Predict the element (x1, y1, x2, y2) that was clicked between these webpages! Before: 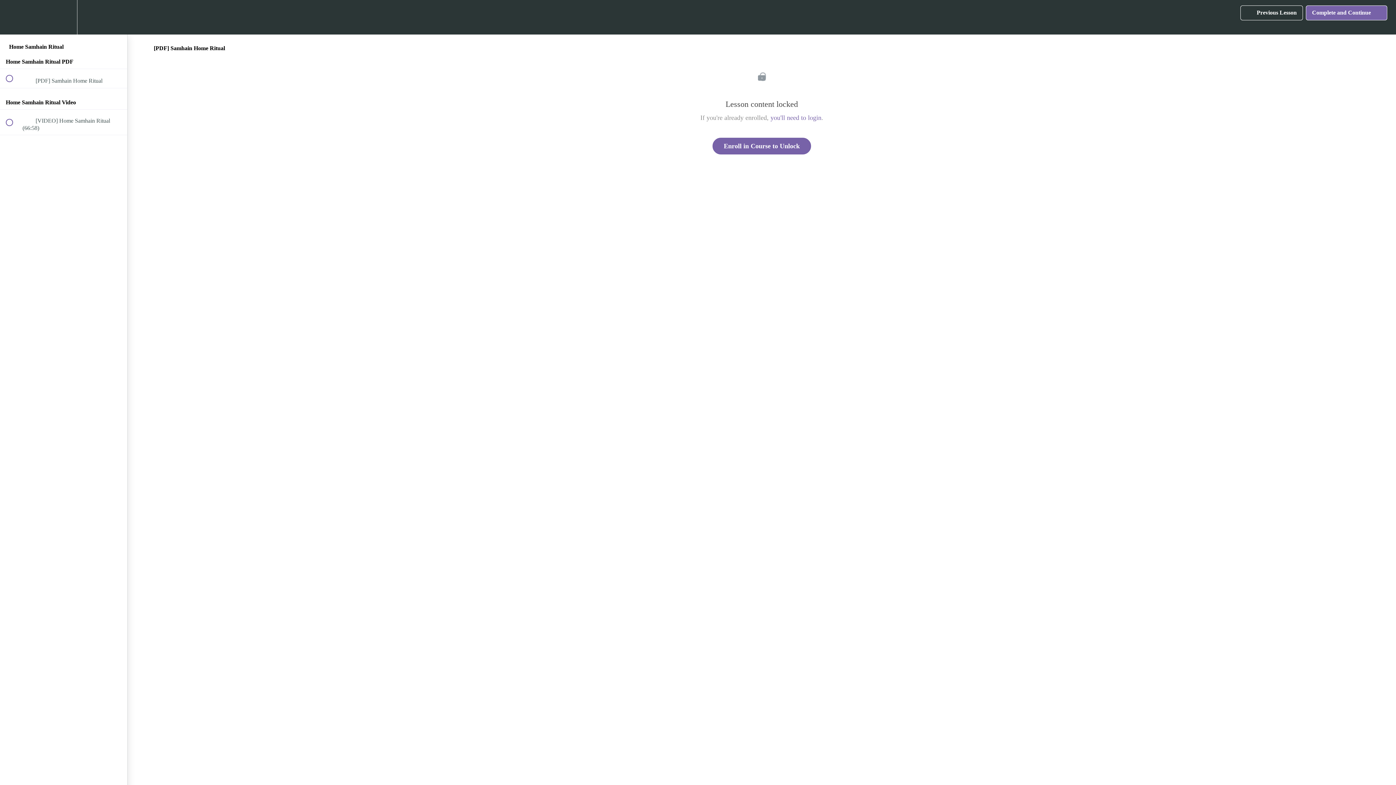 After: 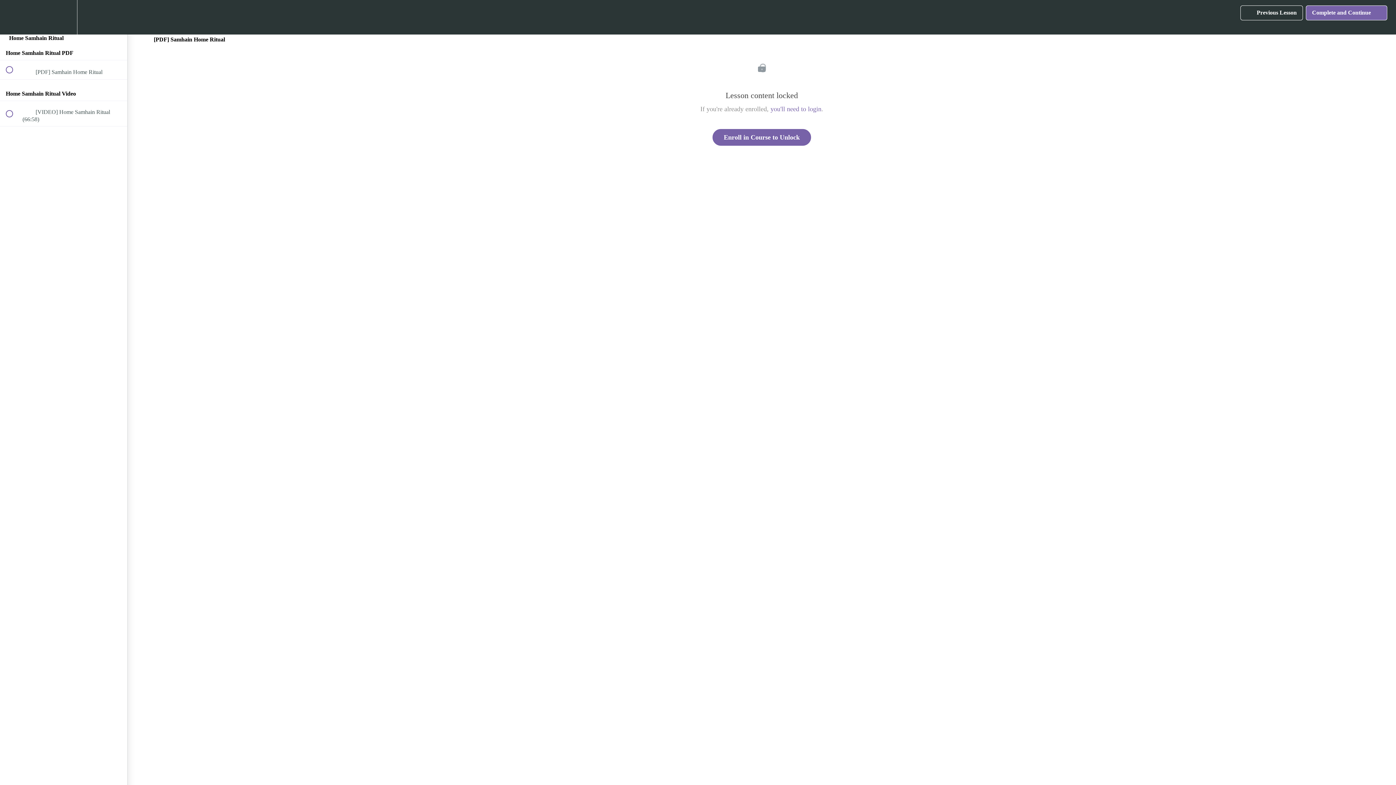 Action: bbox: (100, 0, 127, 34) label: Course Sidebar